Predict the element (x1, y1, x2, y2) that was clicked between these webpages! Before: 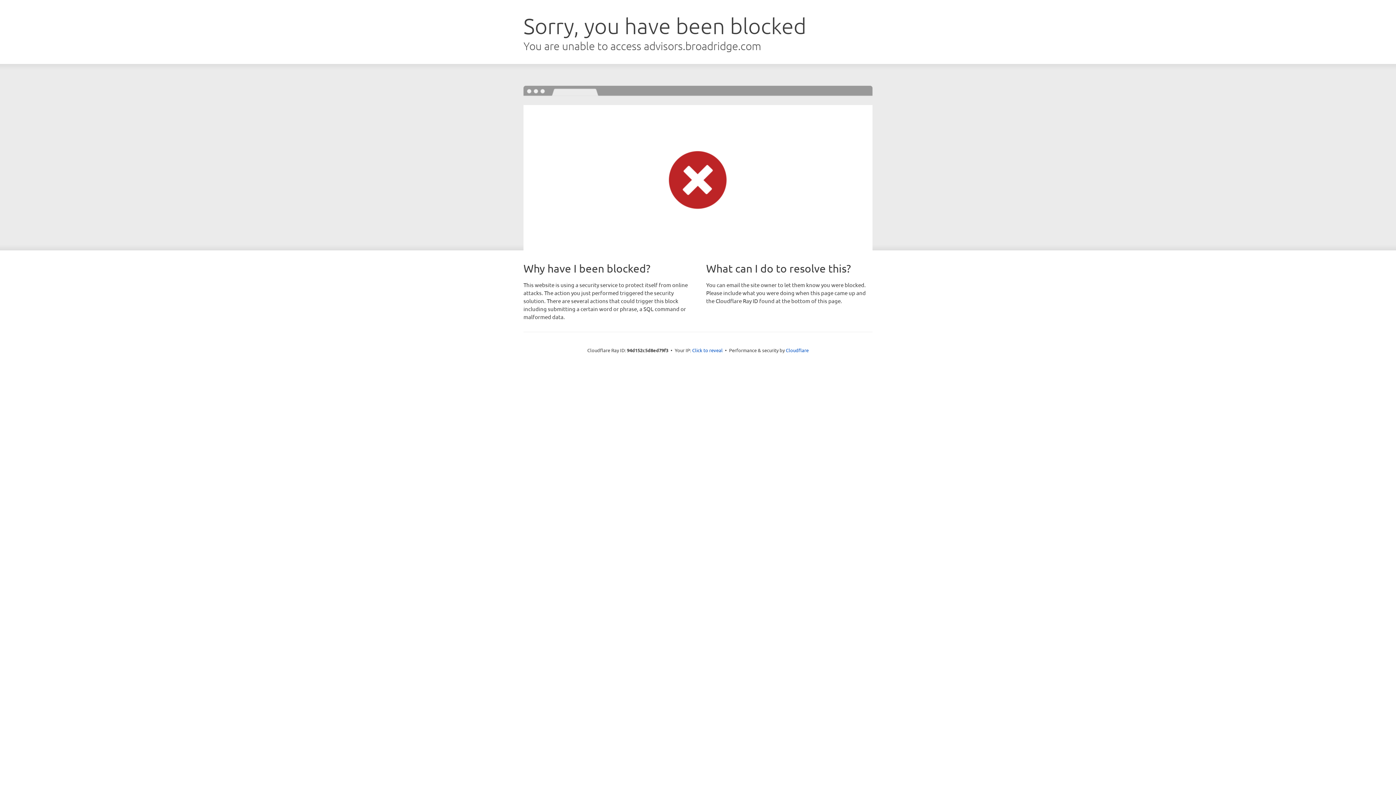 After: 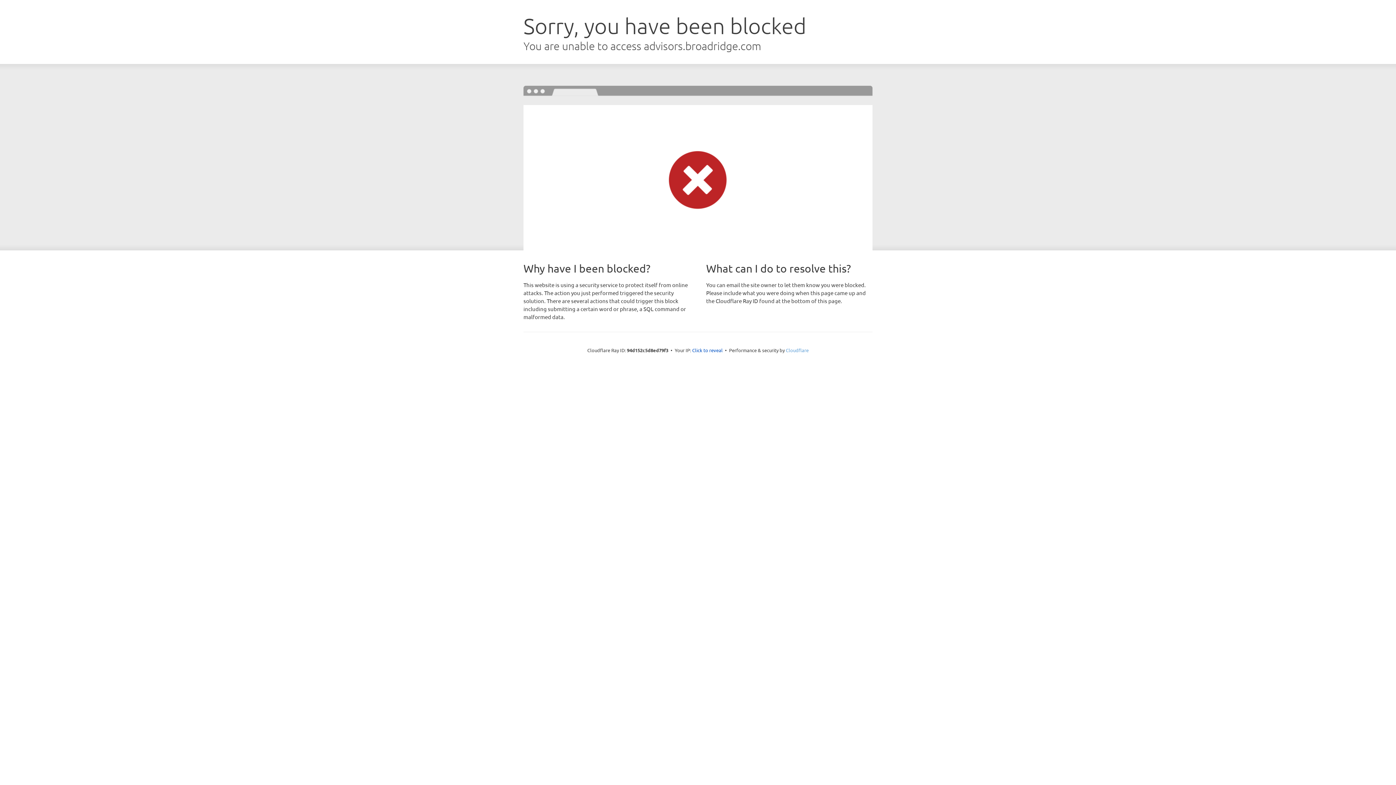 Action: bbox: (786, 347, 808, 353) label: Cloudflare